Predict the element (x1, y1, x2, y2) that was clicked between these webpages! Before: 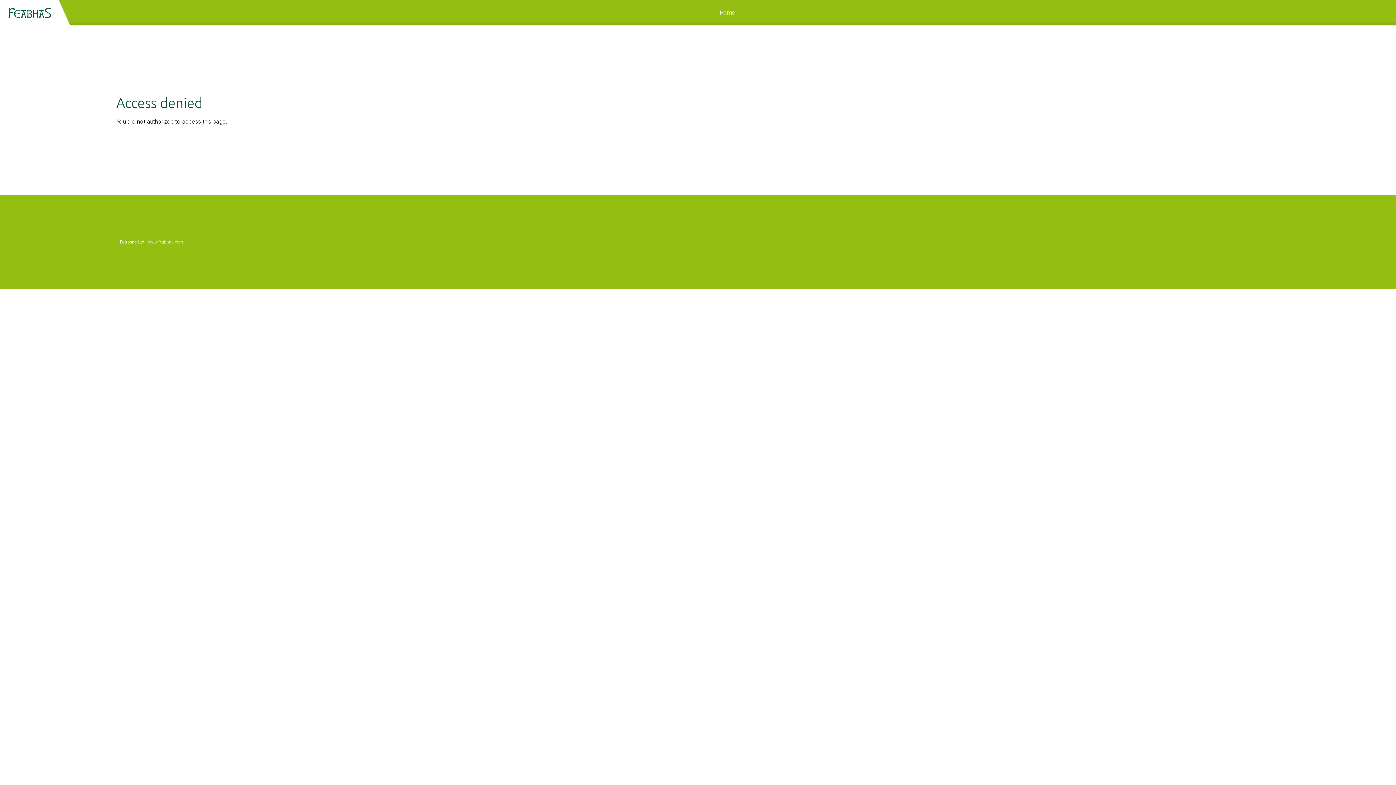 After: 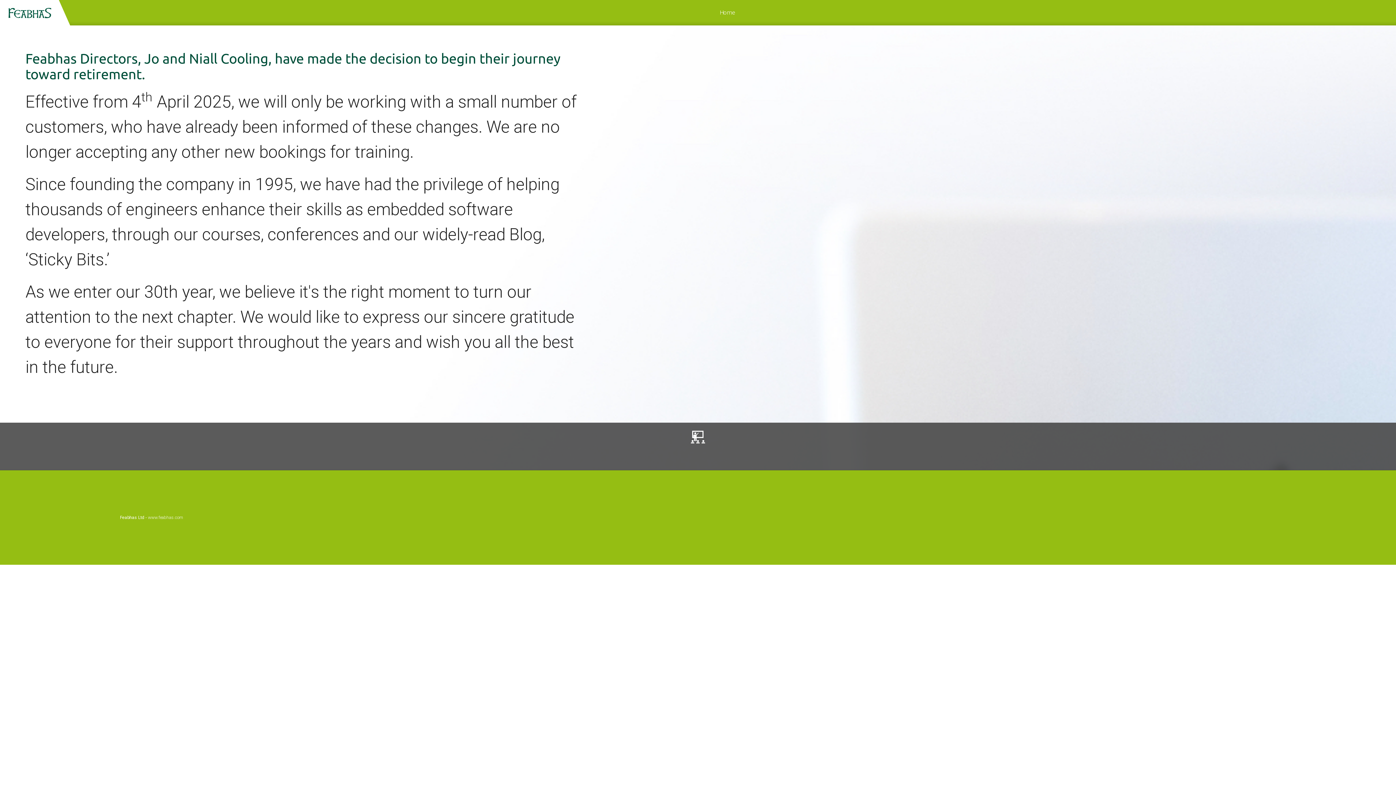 Action: label: Home bbox: (70, 0, 1396, 25)